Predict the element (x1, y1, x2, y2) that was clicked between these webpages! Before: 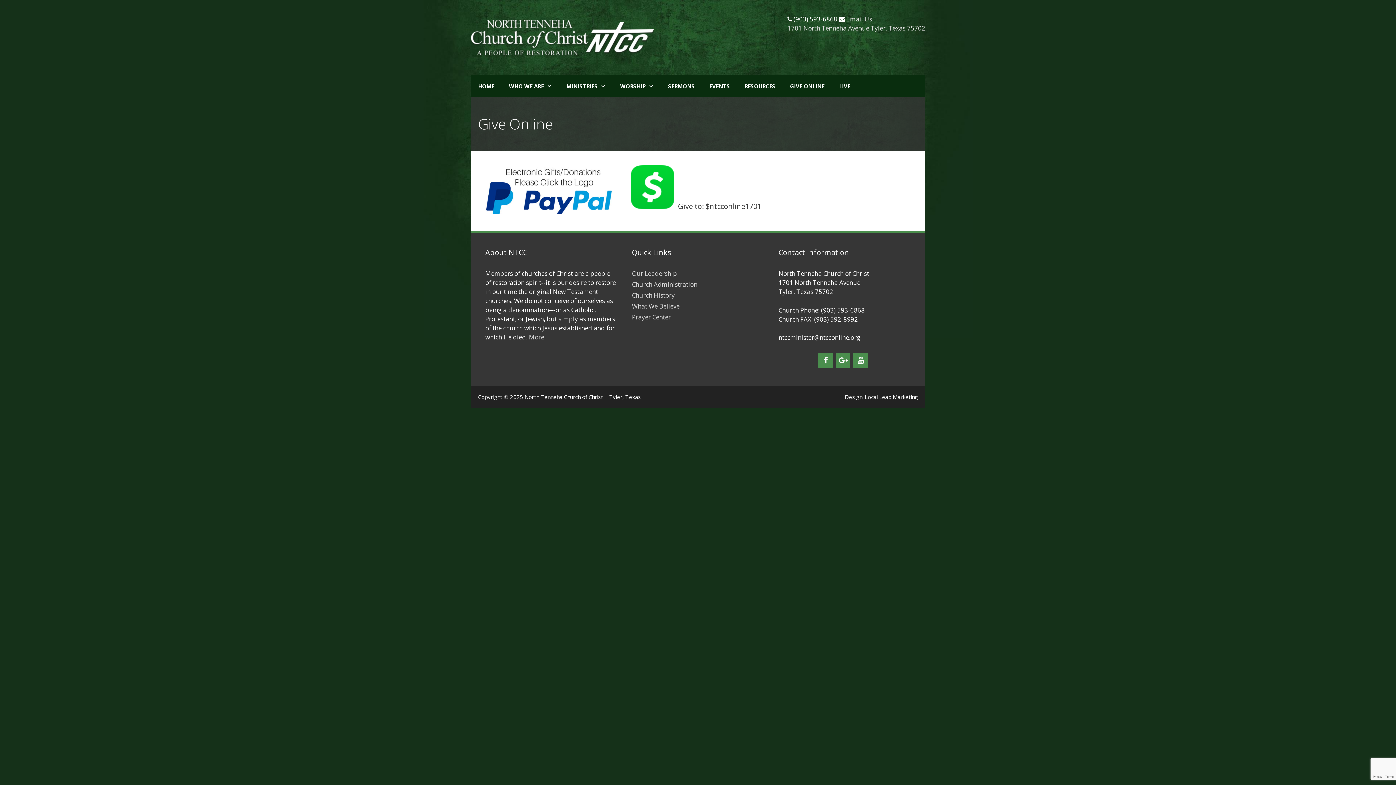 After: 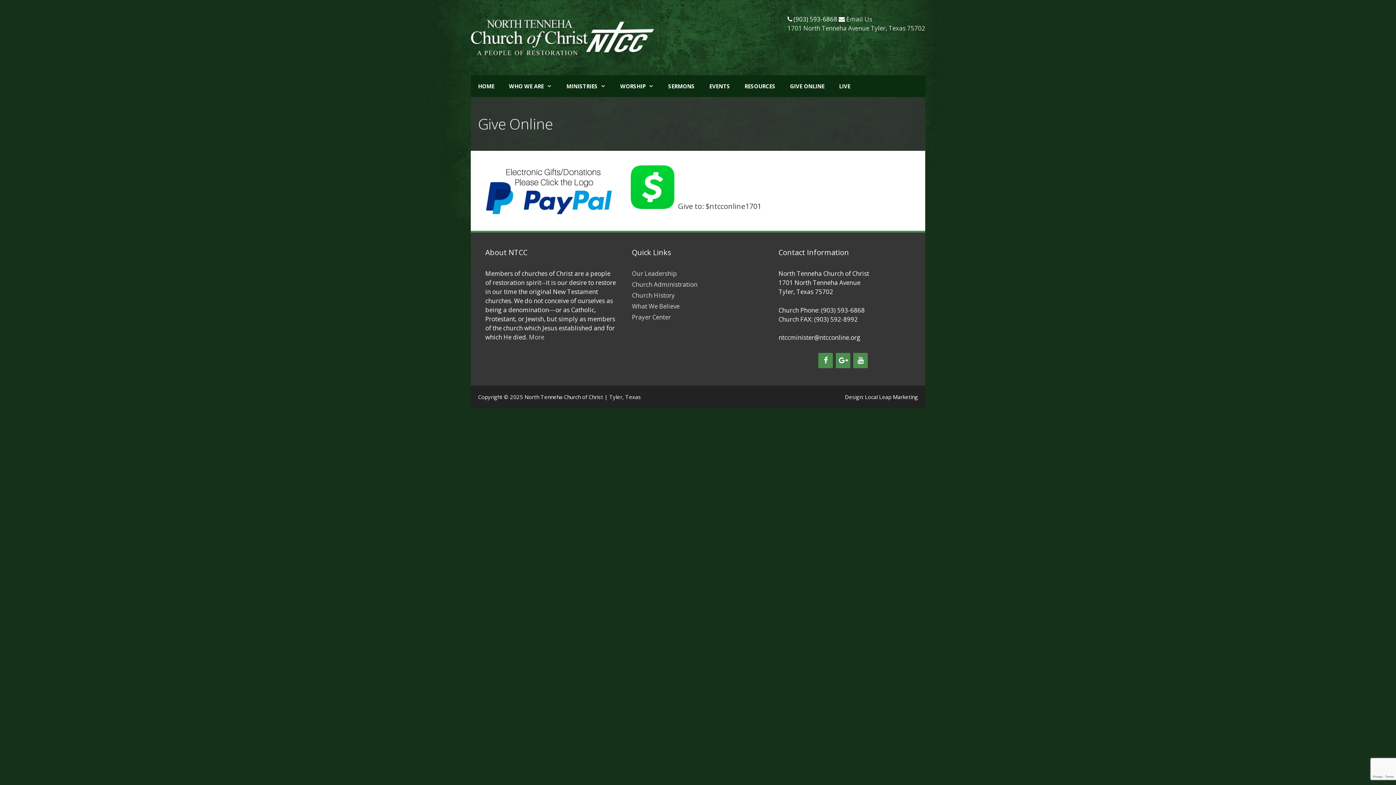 Action: label: GIVE ONLINE bbox: (782, 75, 832, 97)